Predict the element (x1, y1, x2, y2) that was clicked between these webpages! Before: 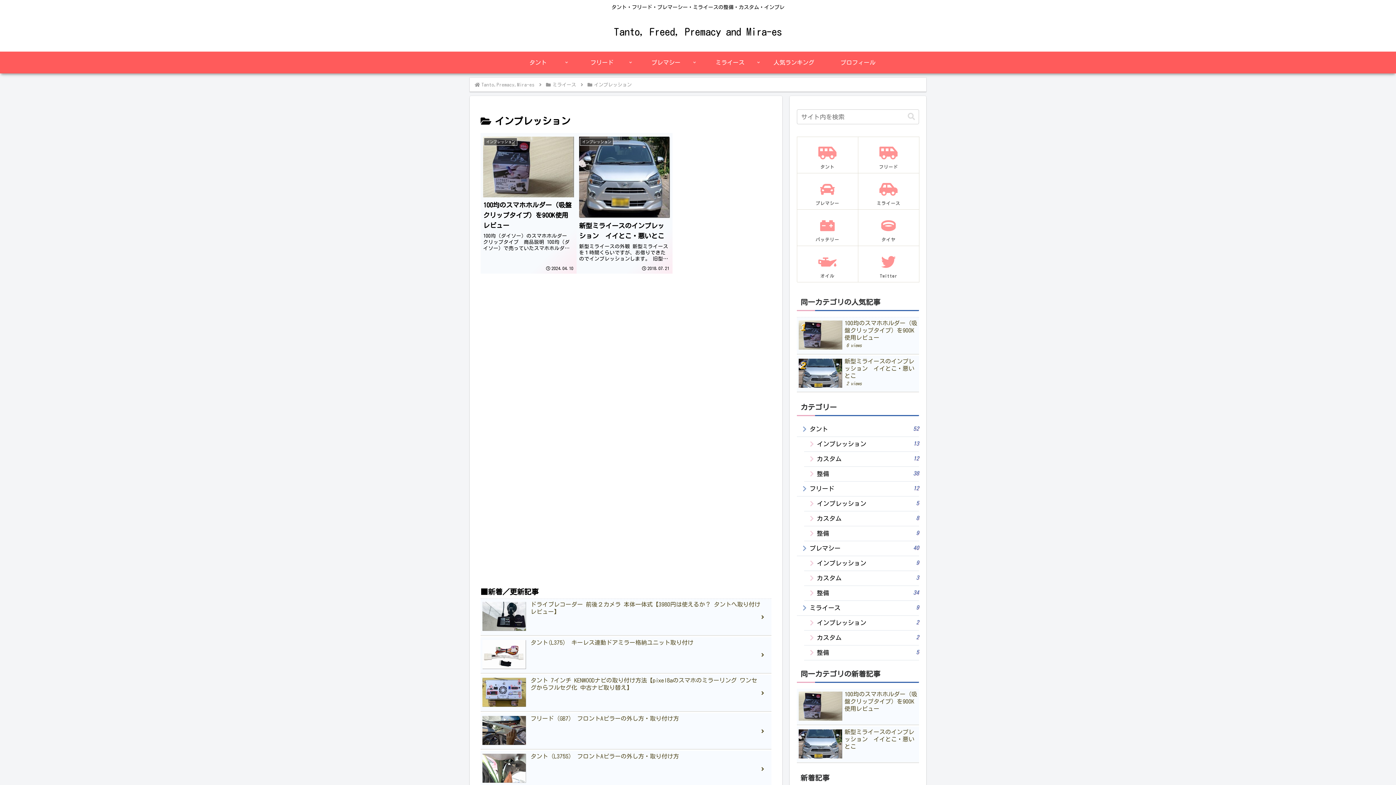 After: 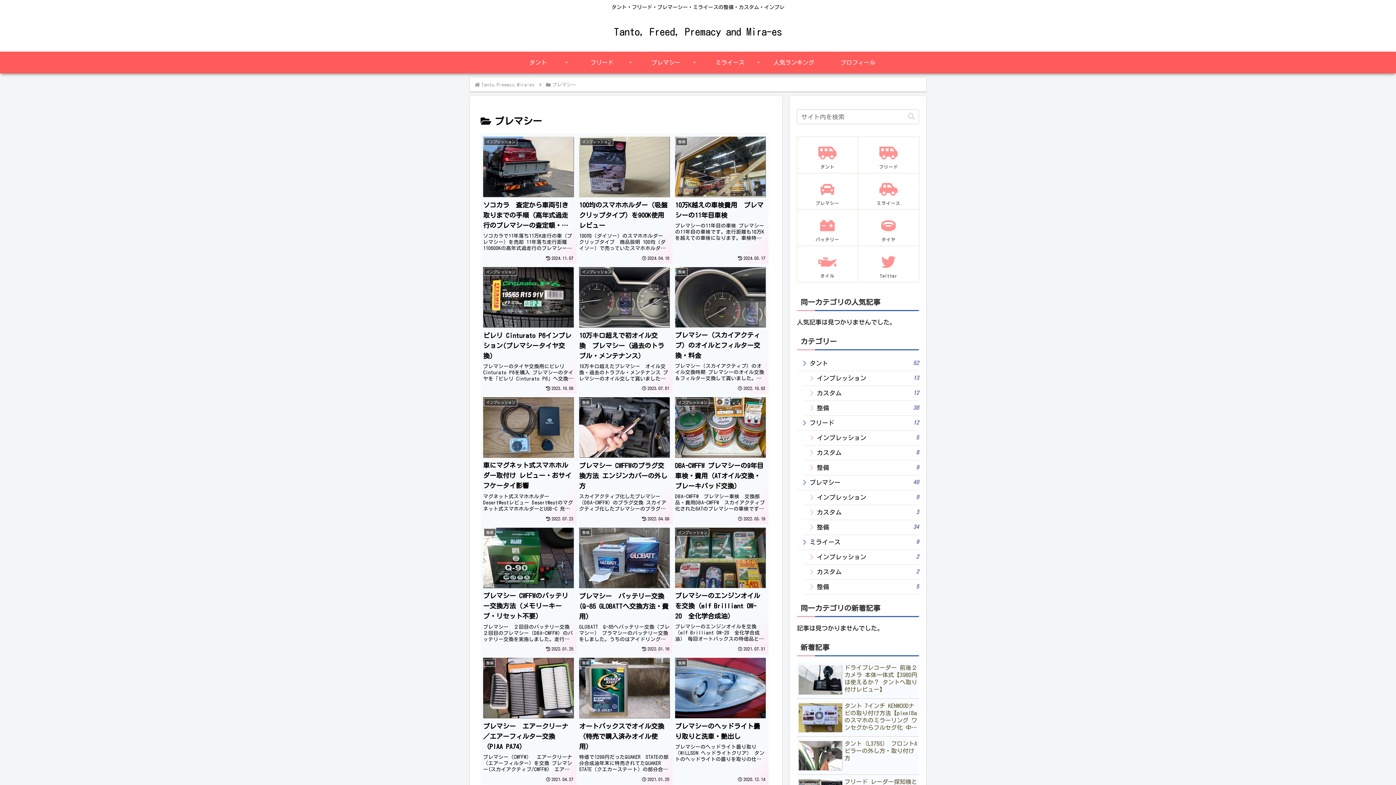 Action: label: プレマシー bbox: (797, 175, 858, 209)